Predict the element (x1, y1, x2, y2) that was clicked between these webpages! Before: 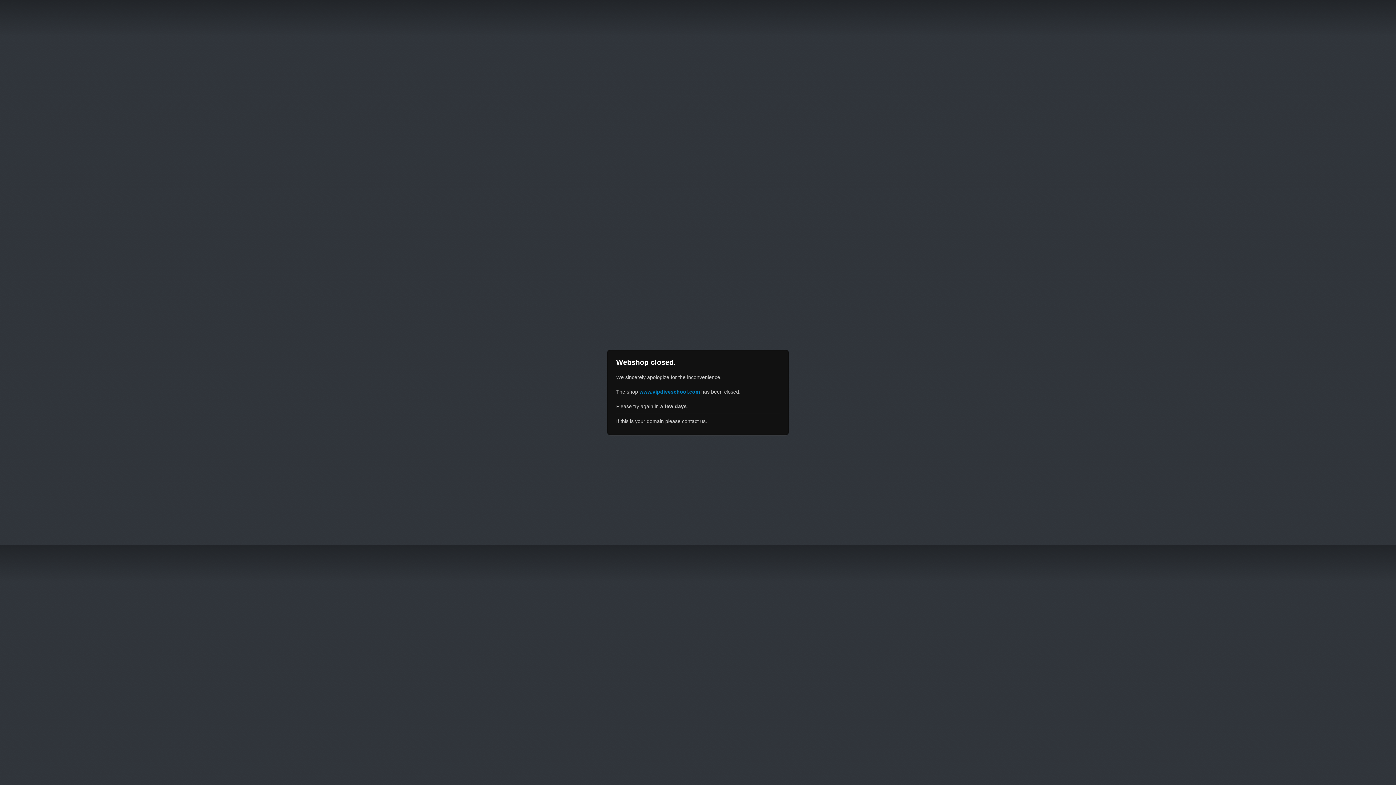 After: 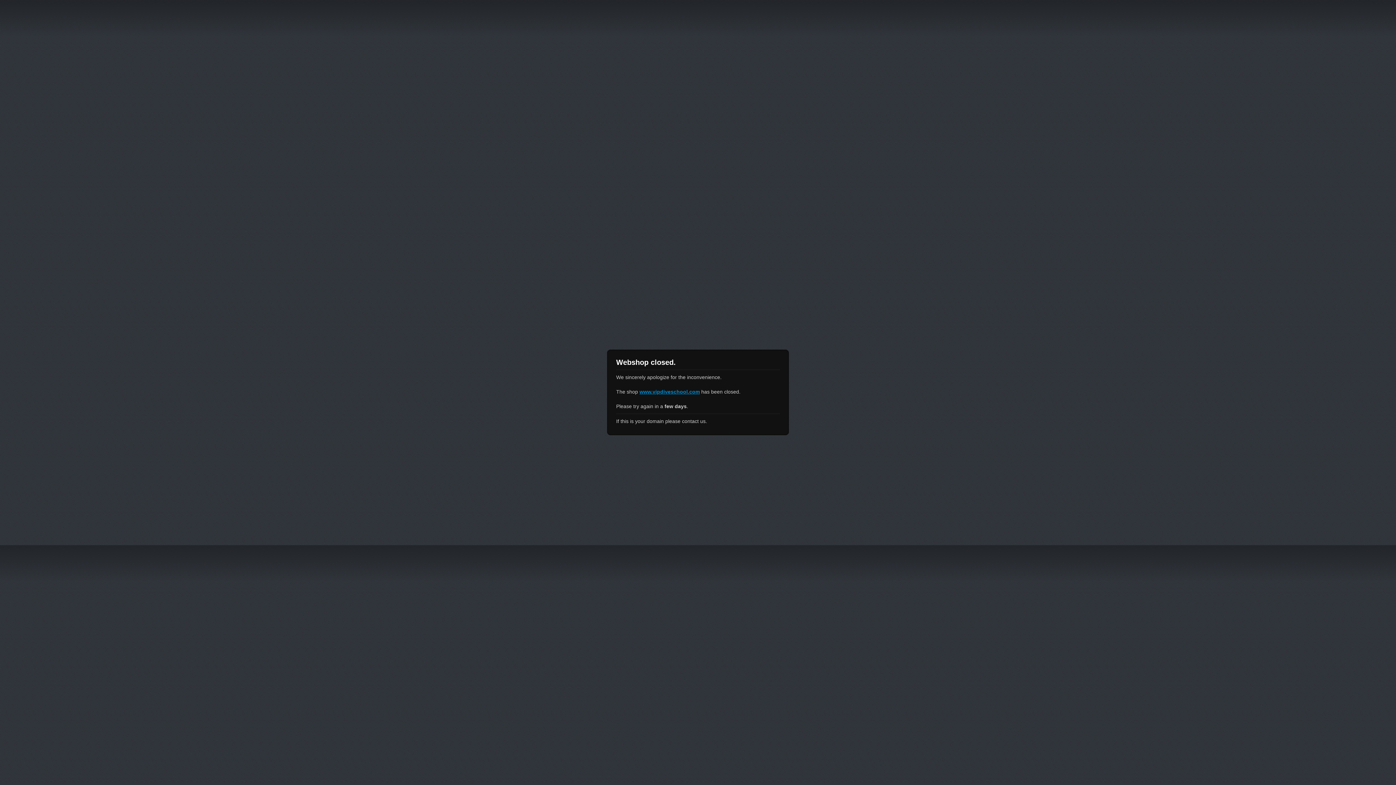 Action: bbox: (639, 389, 700, 394) label: www.vipdiveschool.com